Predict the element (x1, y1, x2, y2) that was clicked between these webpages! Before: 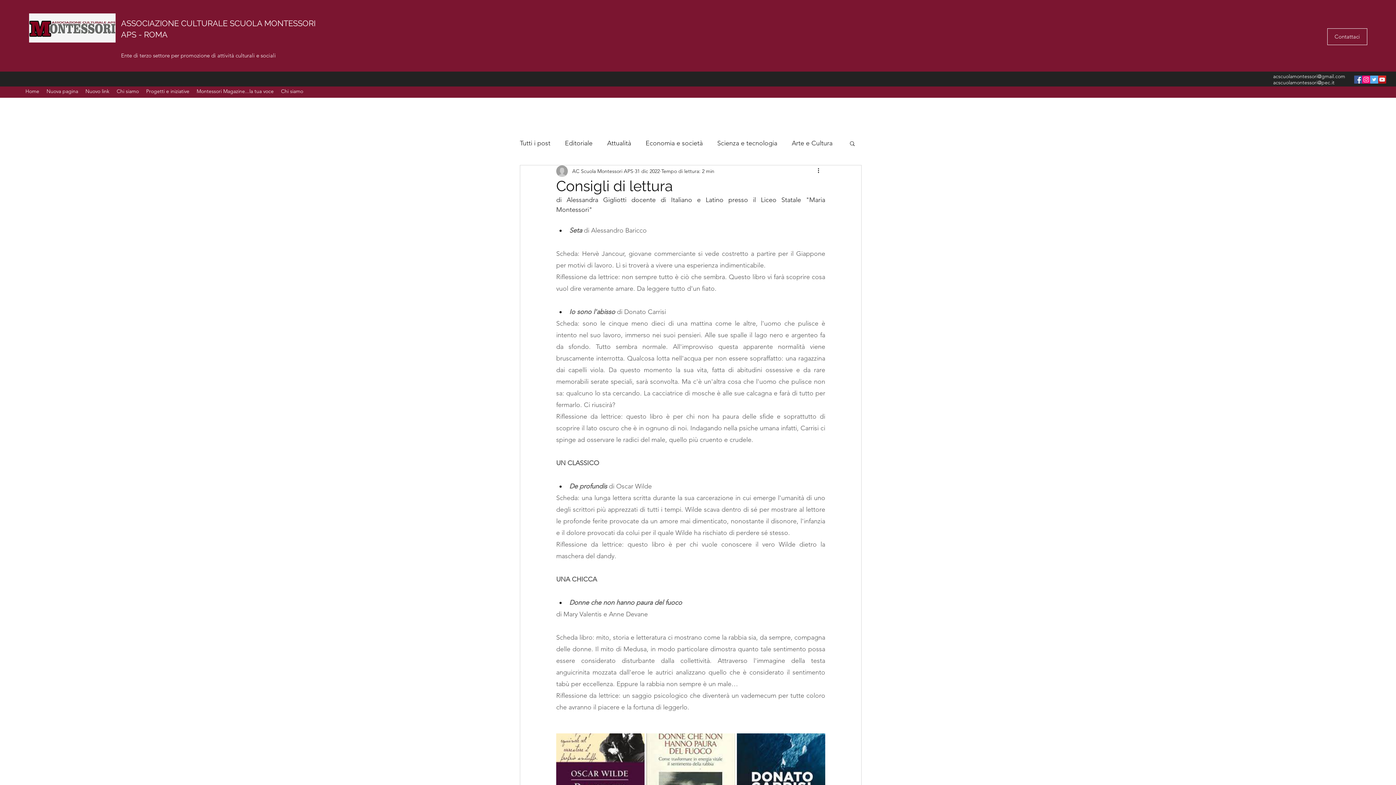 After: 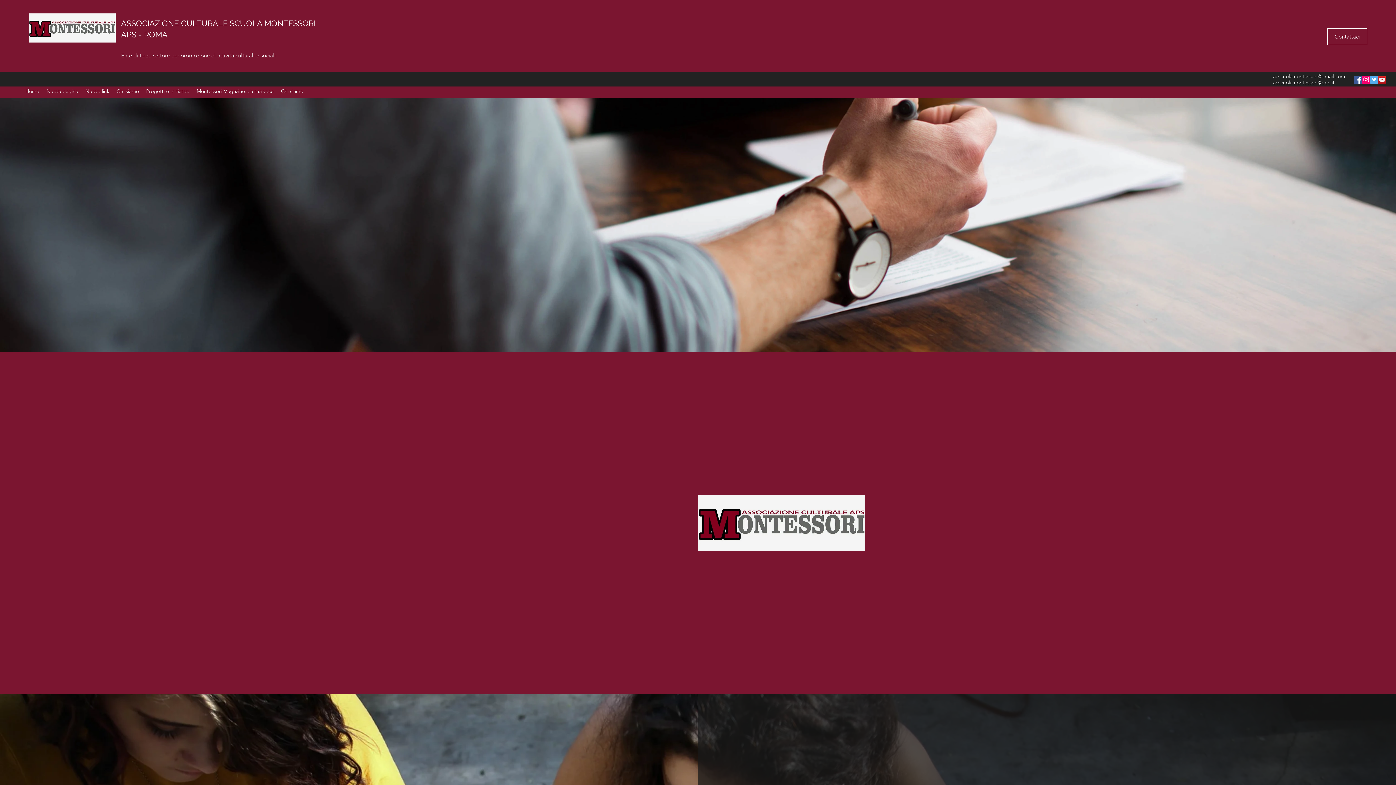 Action: label: Chi siamo bbox: (113, 85, 142, 97)